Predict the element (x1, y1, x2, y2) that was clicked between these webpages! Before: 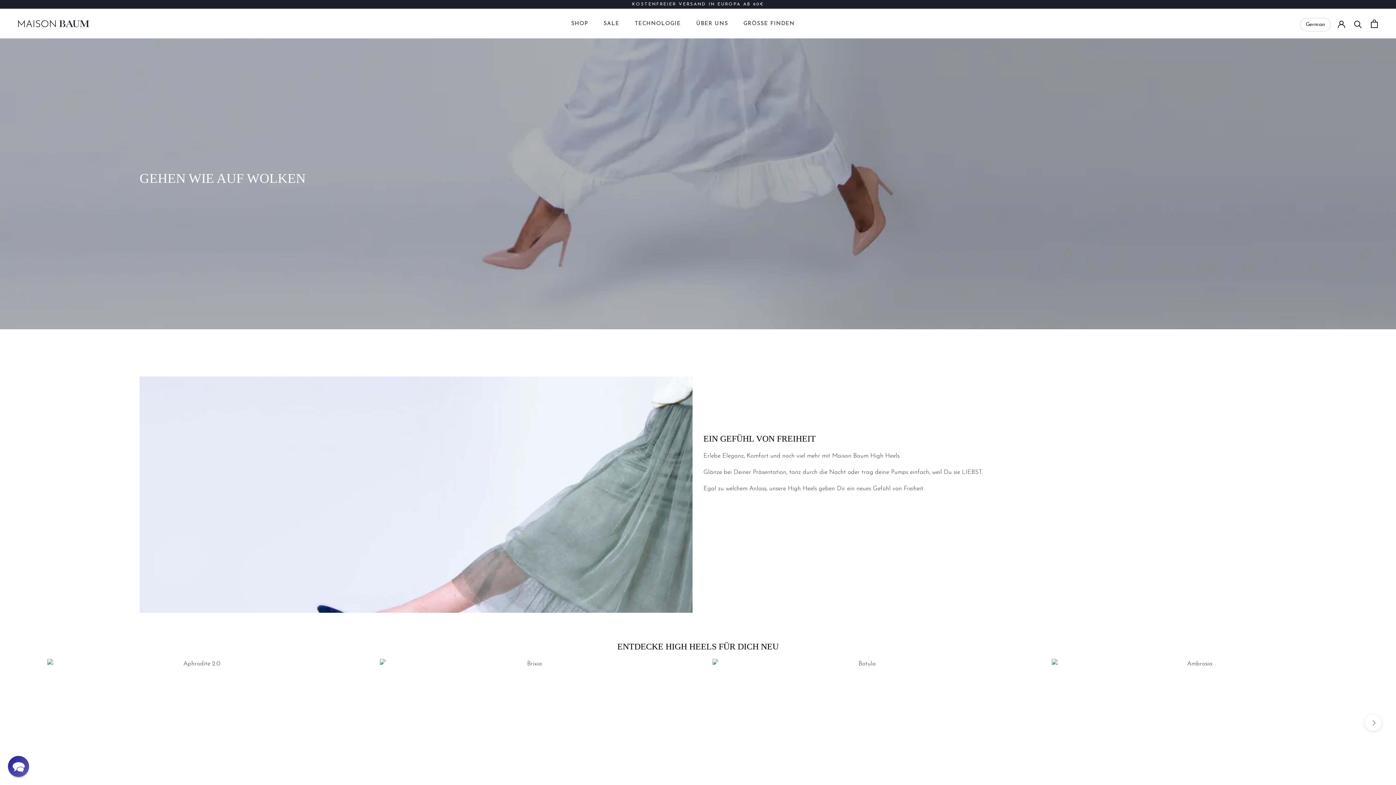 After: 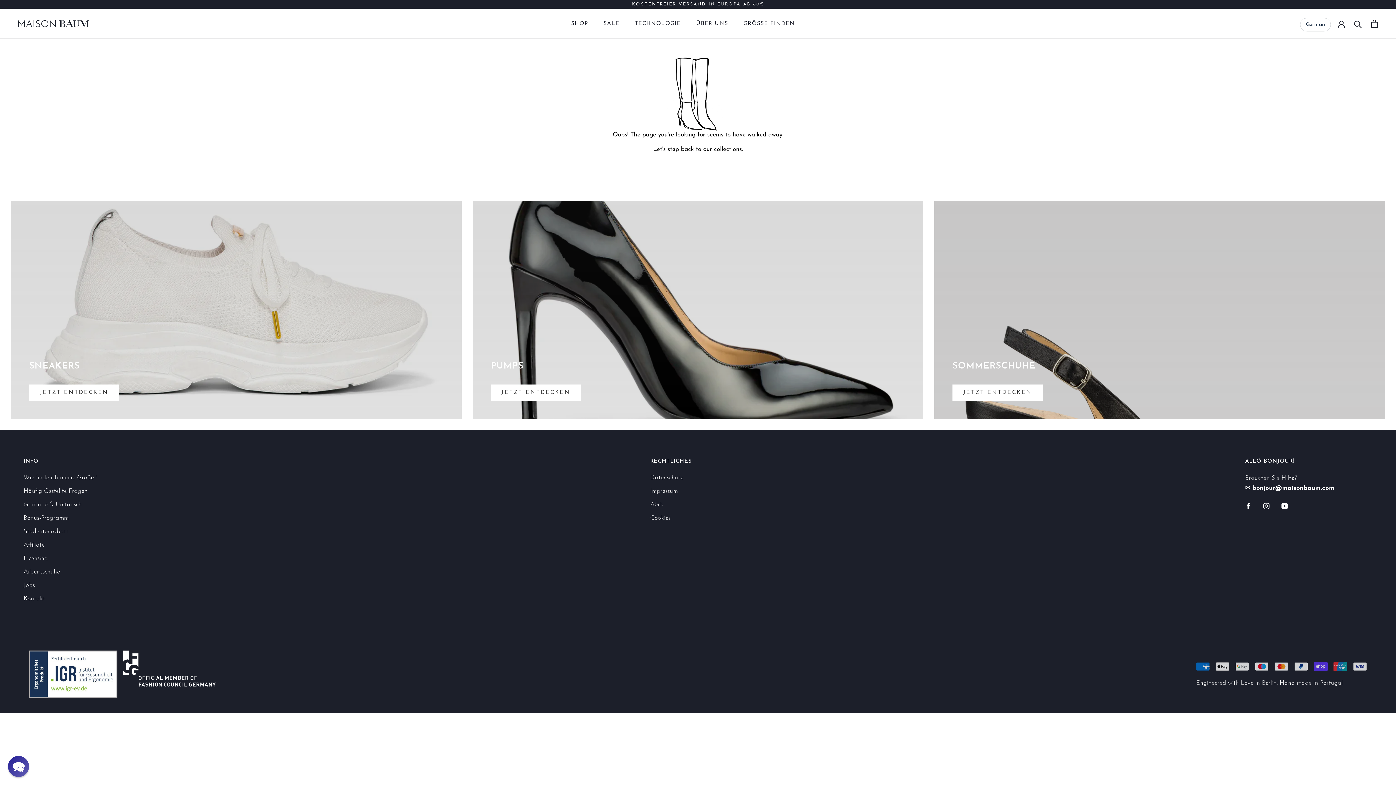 Action: bbox: (47, 659, 350, 905)